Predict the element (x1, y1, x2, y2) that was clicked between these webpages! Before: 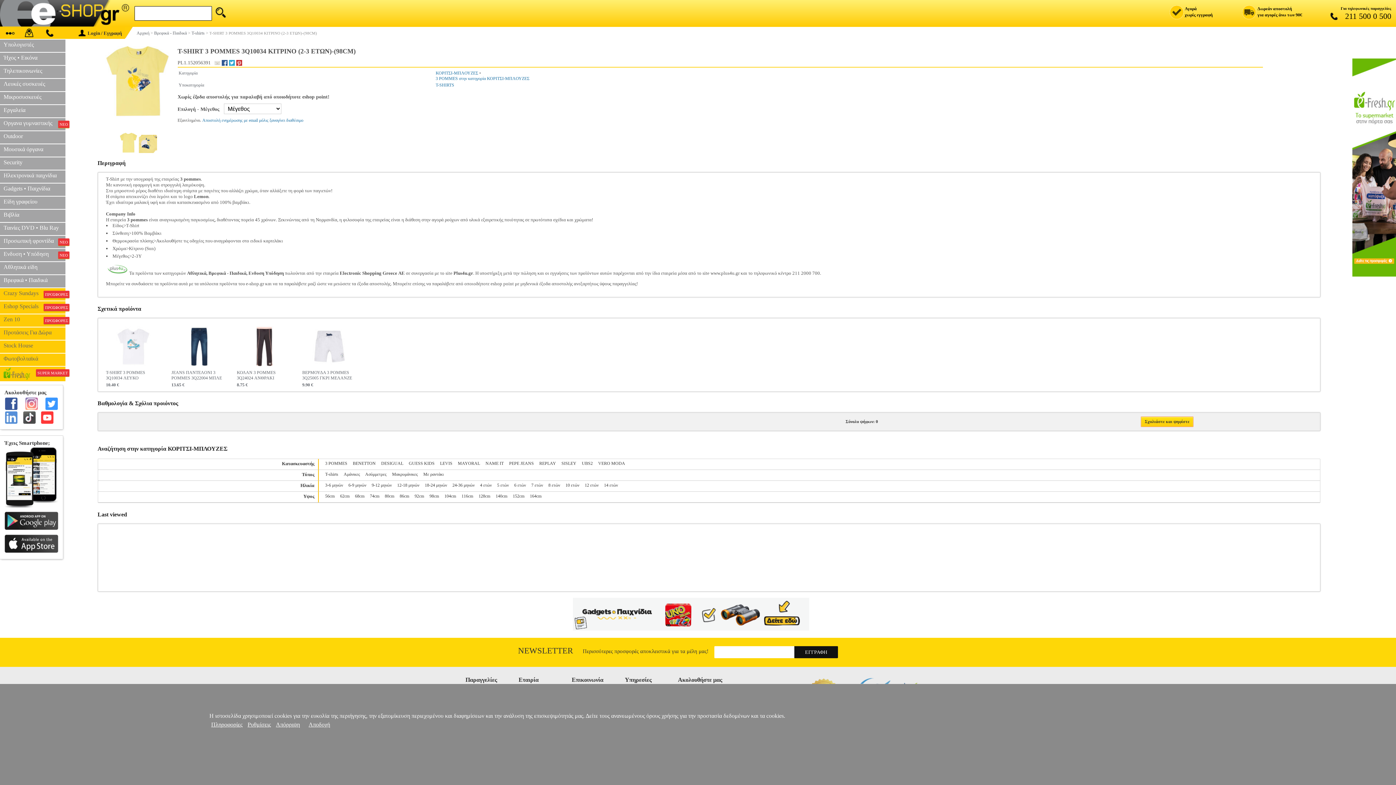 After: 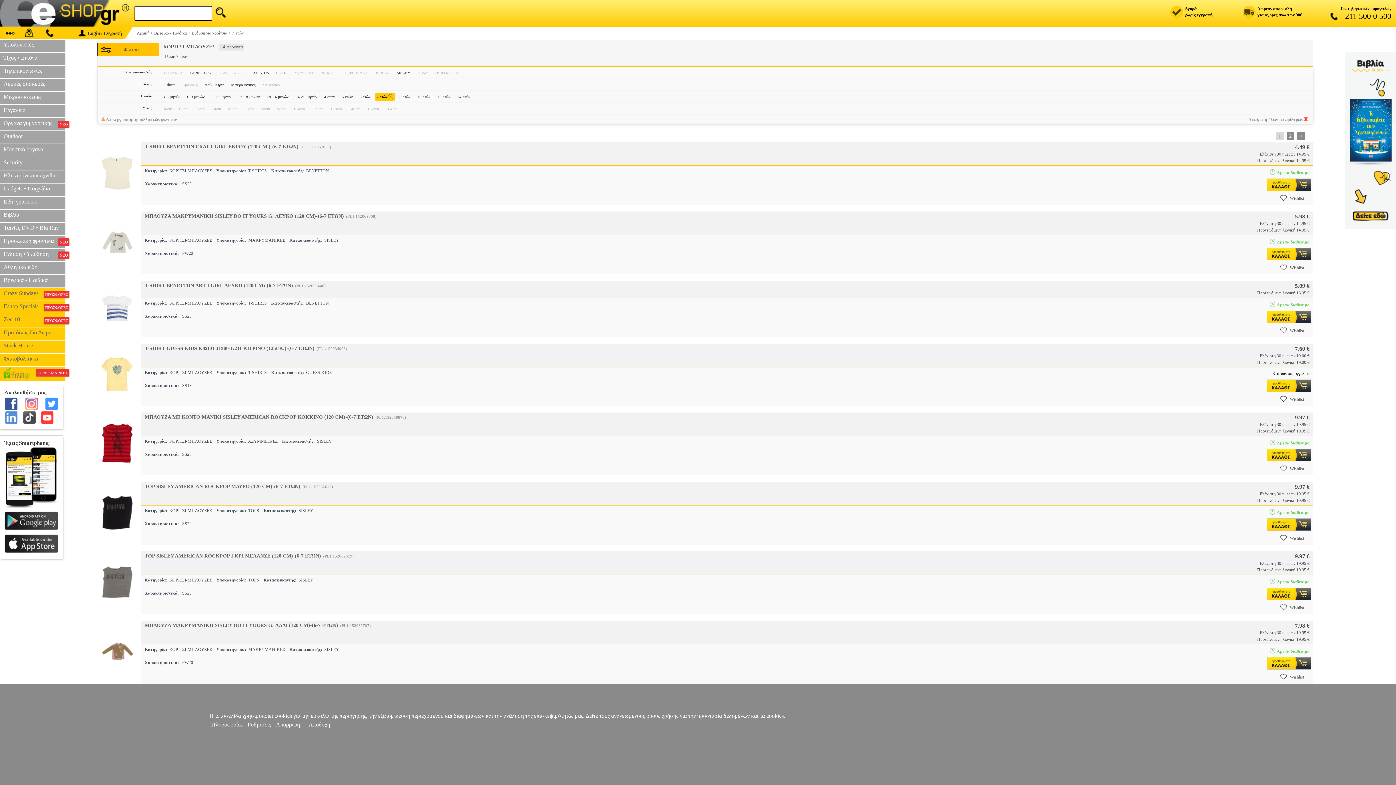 Action: bbox: (531, 482, 543, 488) label: 7 ετών